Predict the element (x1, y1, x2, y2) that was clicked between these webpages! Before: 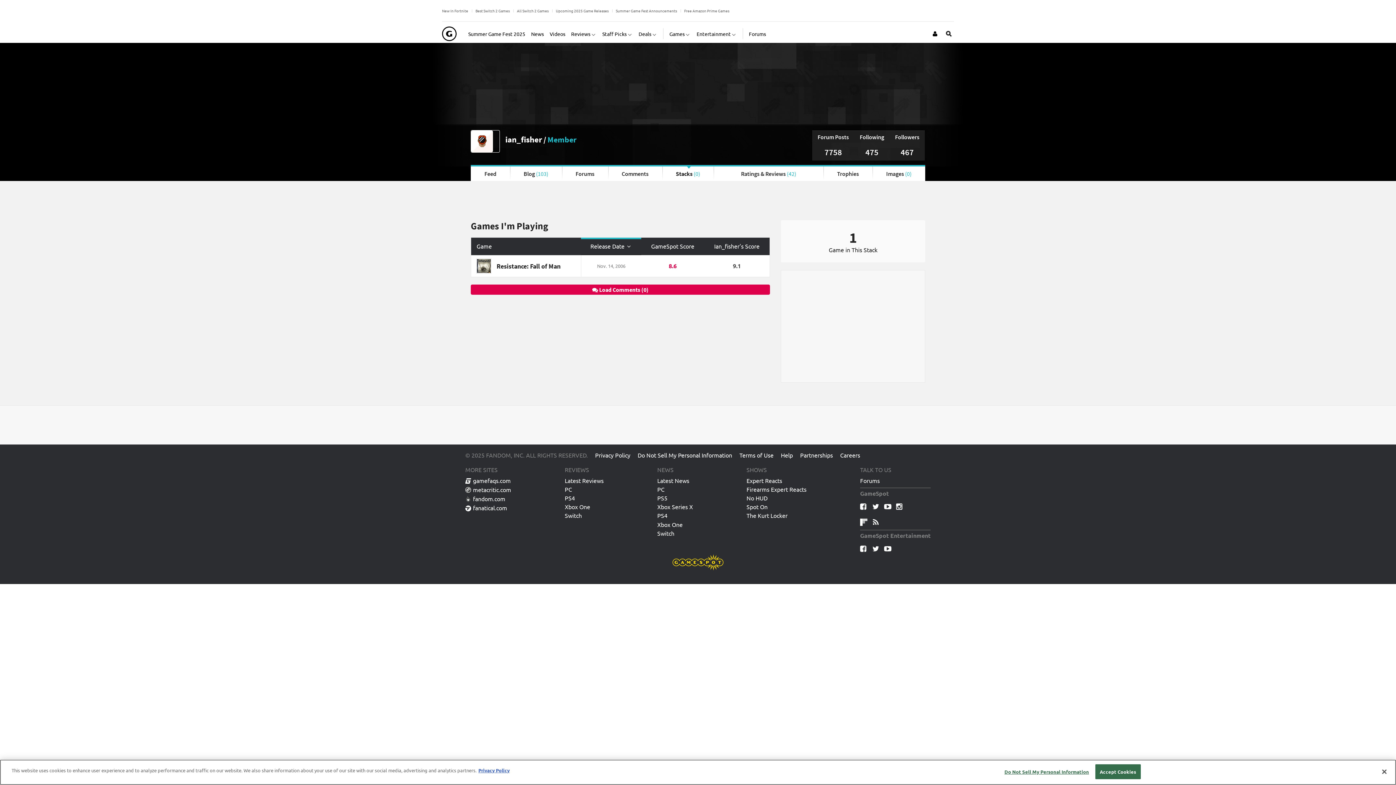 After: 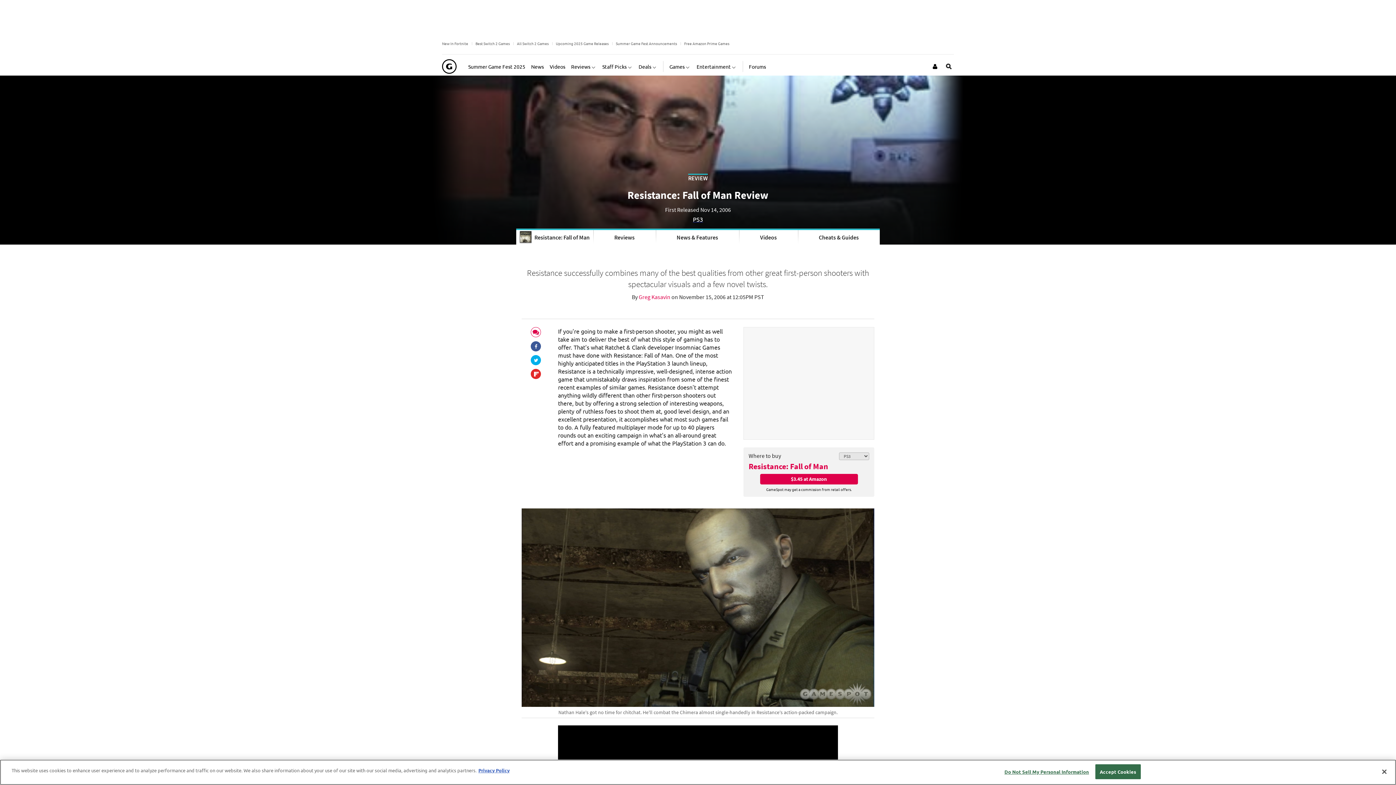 Action: label: 8.6 bbox: (668, 262, 676, 269)